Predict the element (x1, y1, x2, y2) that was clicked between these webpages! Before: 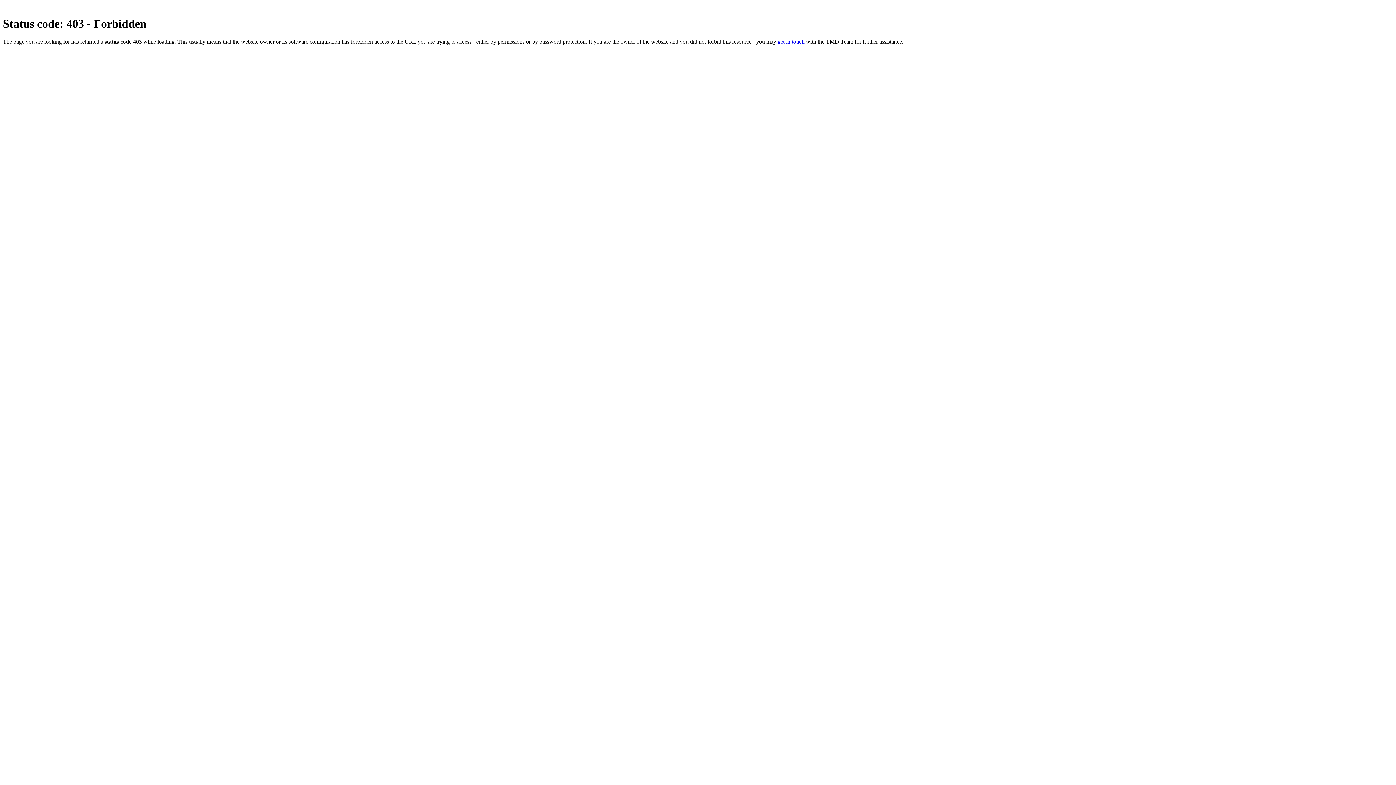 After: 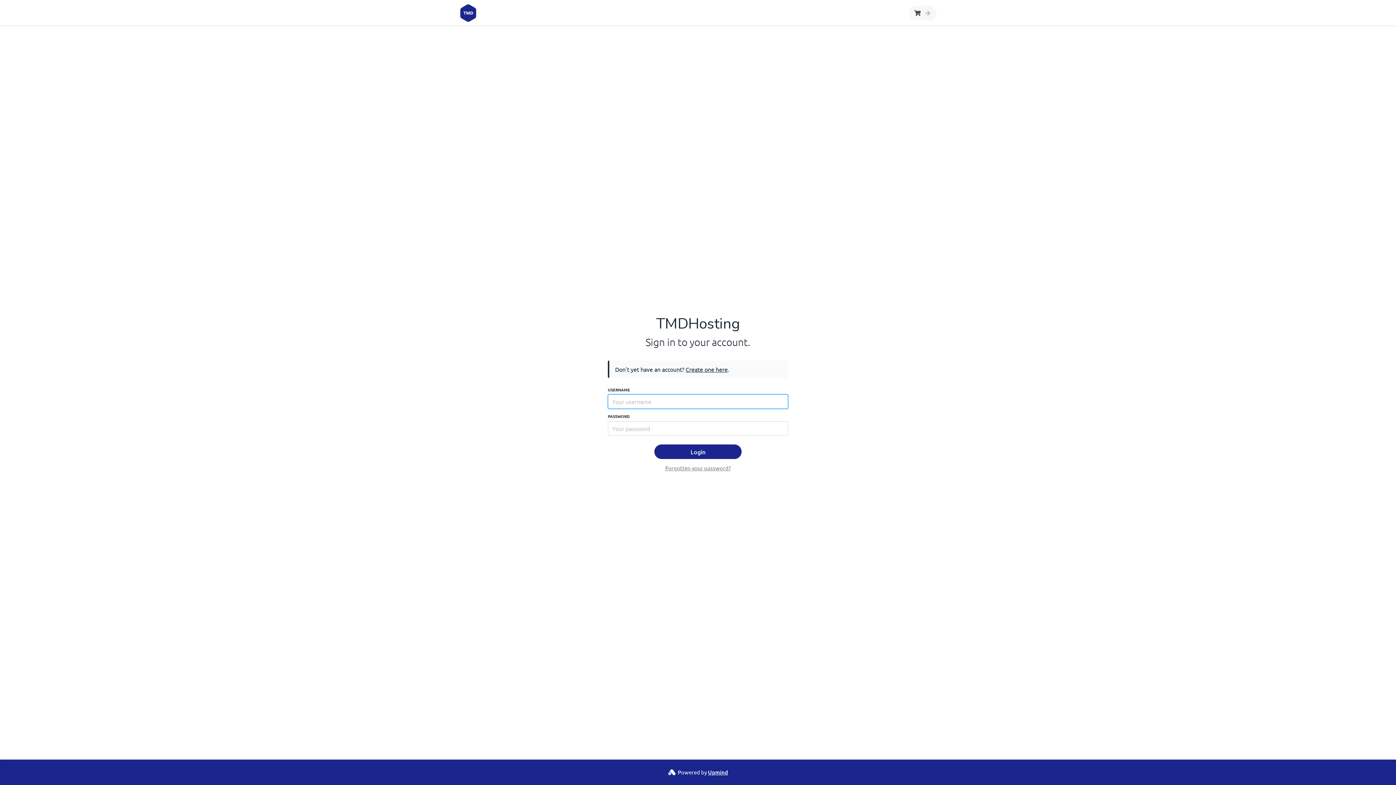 Action: label: get in touch bbox: (777, 38, 804, 44)